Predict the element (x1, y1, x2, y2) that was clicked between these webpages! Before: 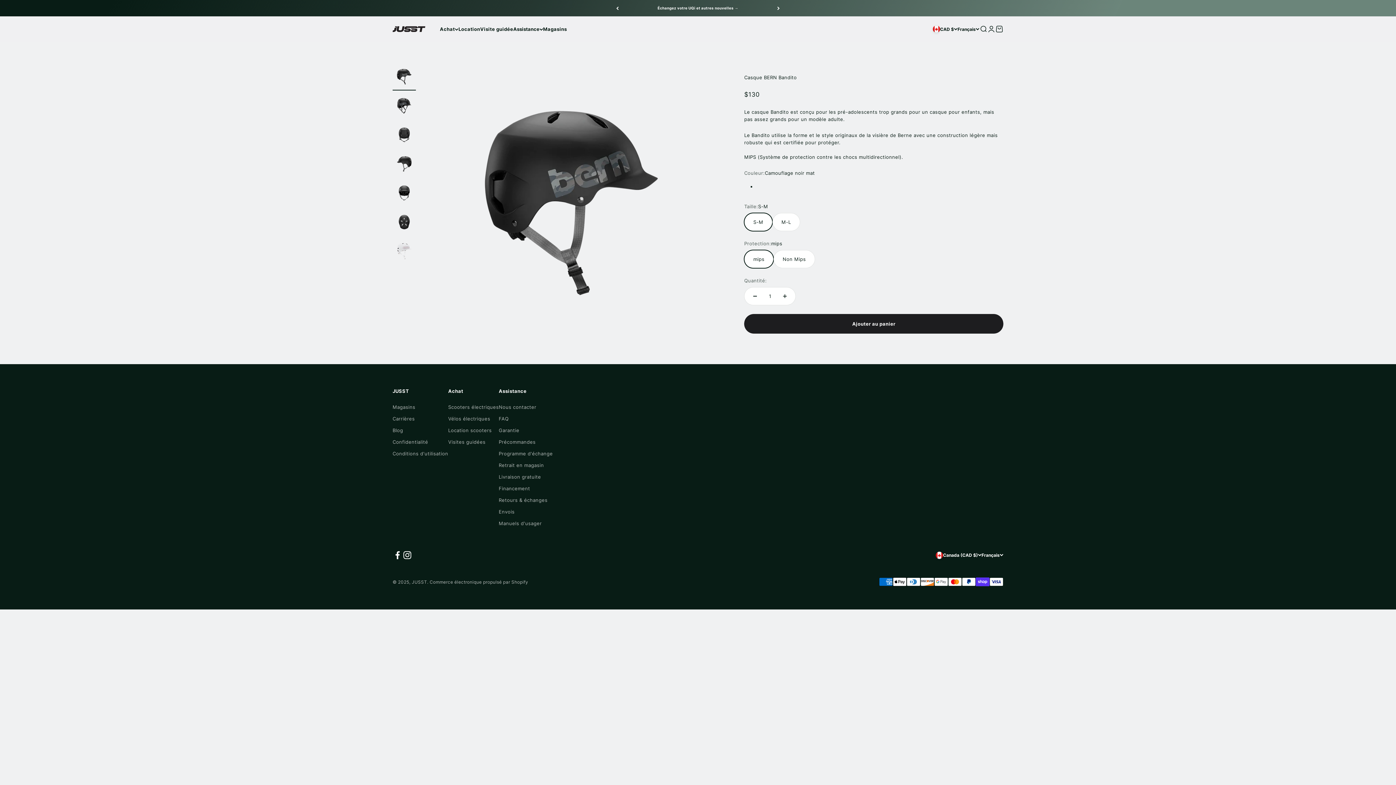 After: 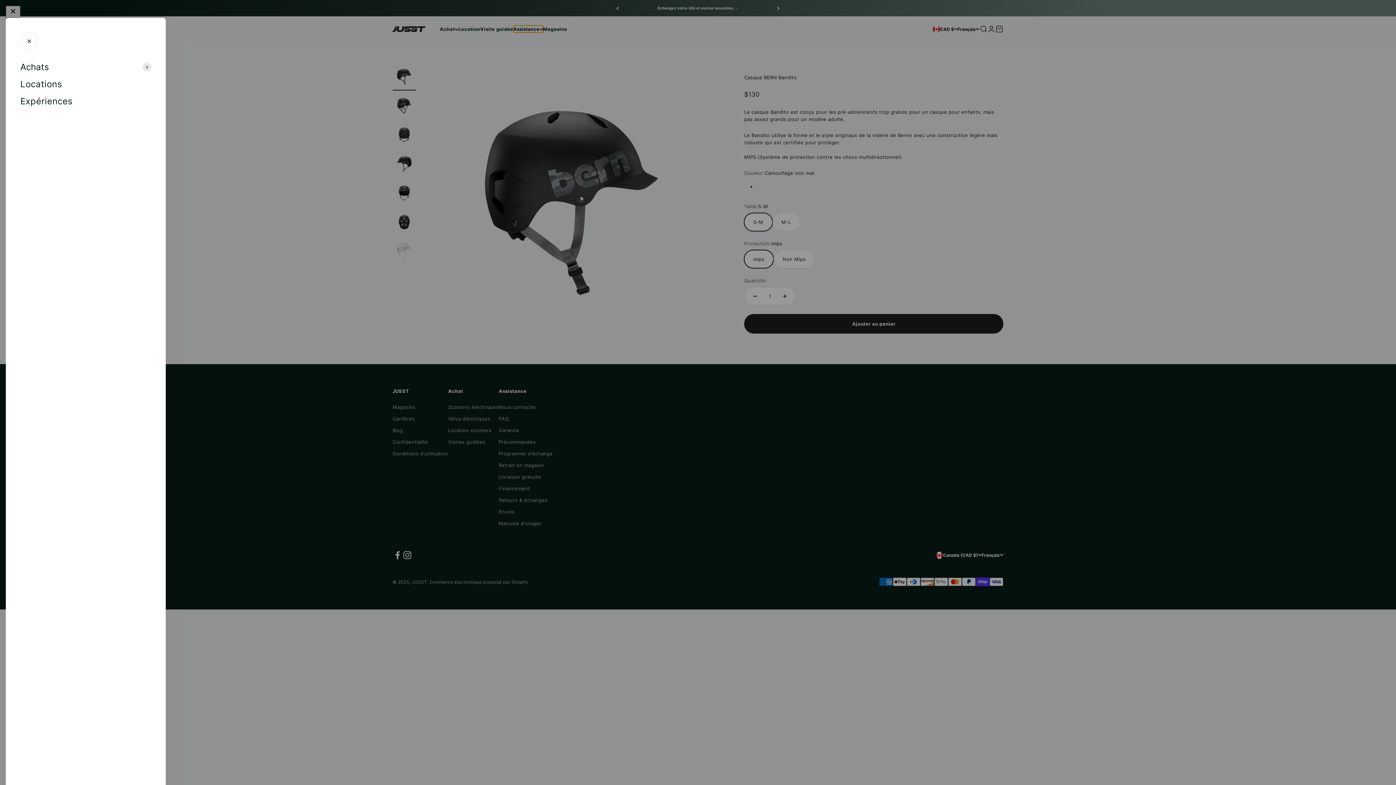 Action: label: Assistance bbox: (513, 25, 543, 32)